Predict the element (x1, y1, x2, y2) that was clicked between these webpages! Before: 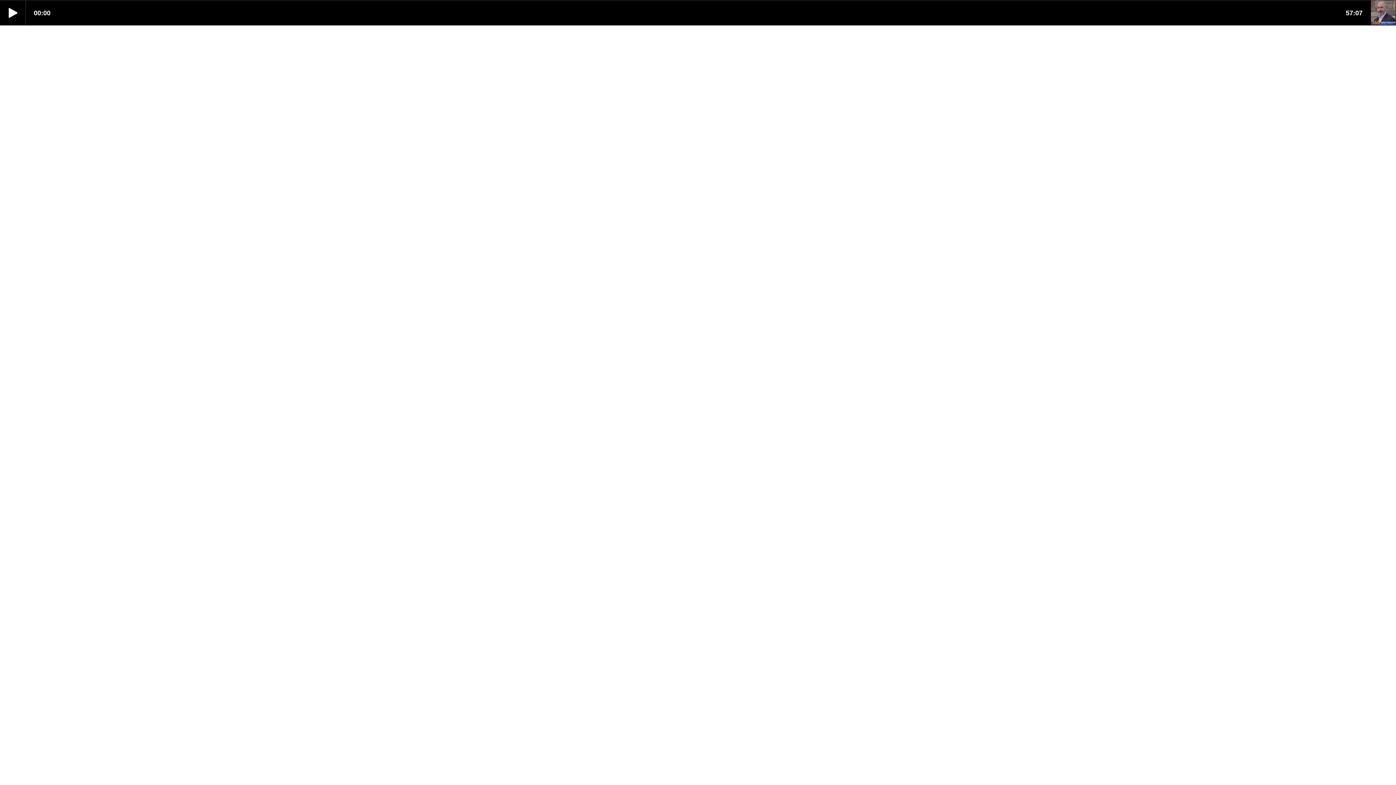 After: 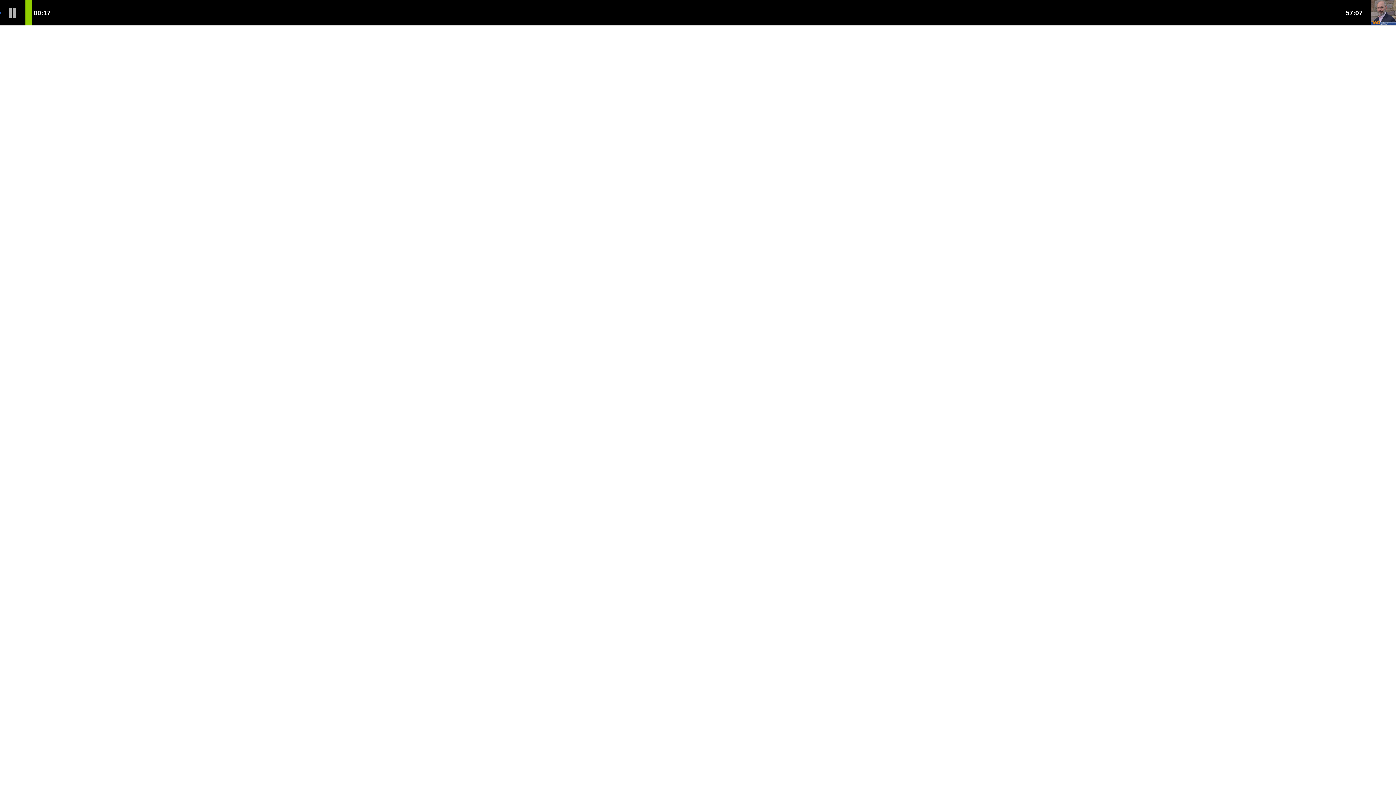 Action: bbox: (0, 0, 25, 25) label: Play